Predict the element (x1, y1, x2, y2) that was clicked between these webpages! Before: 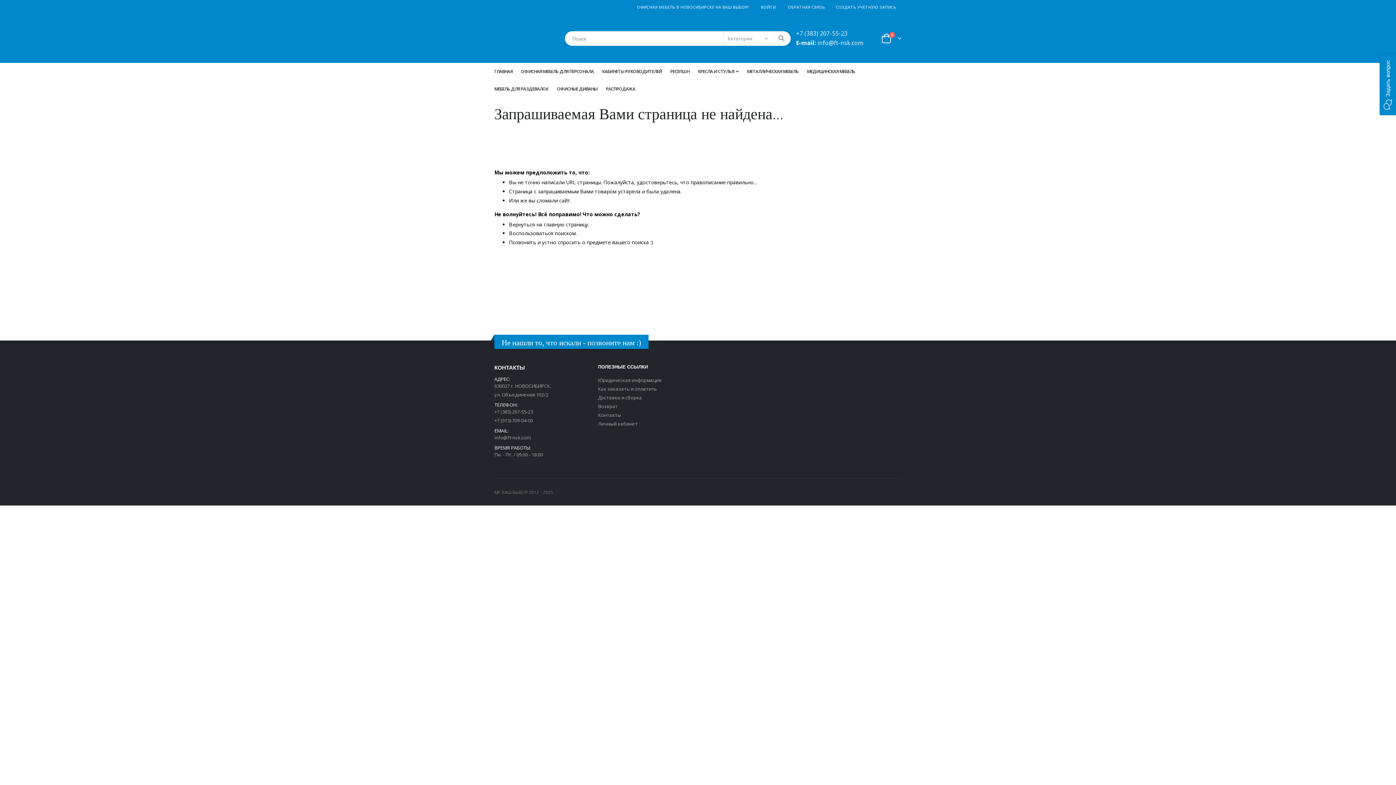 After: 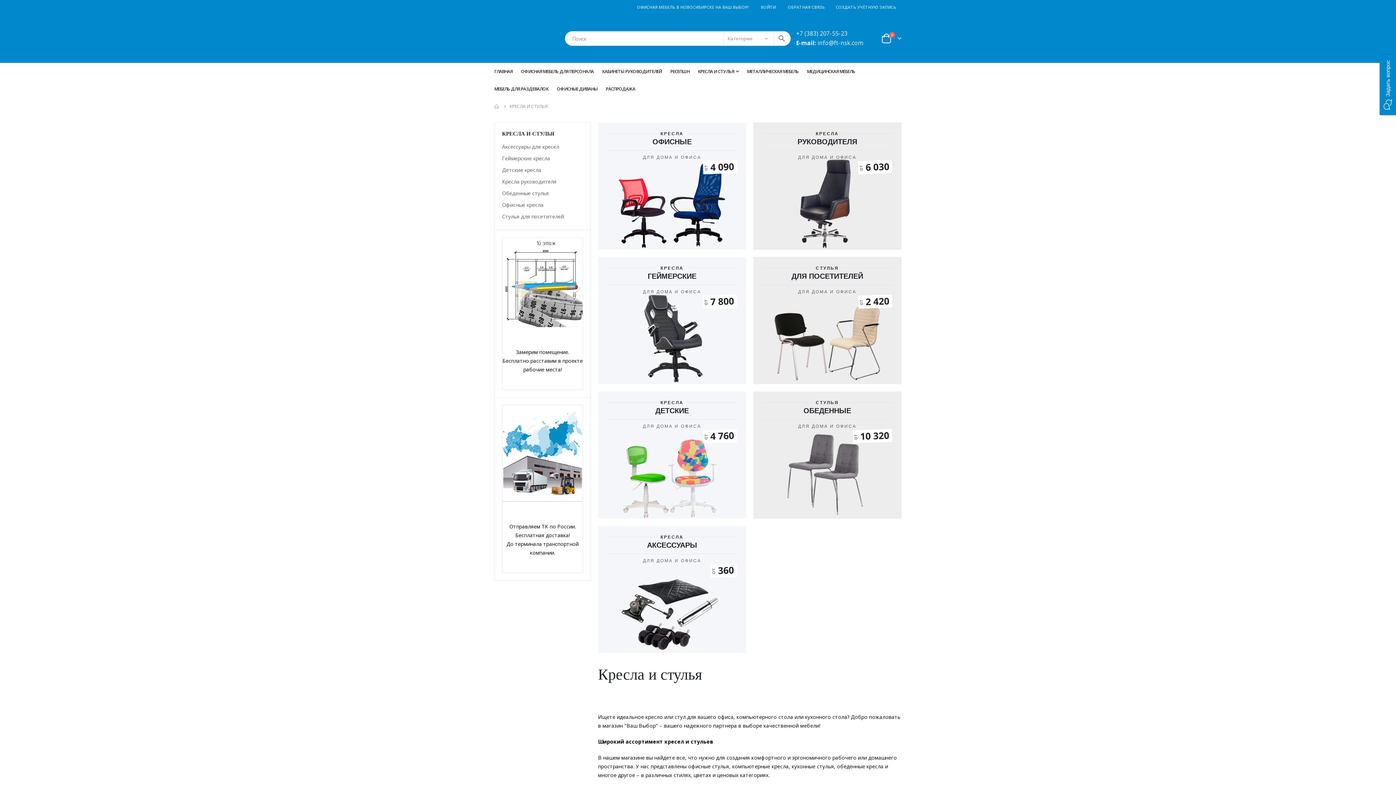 Action: label: КРЕСЛА И СТУЛЬЯ bbox: (698, 62, 738, 80)